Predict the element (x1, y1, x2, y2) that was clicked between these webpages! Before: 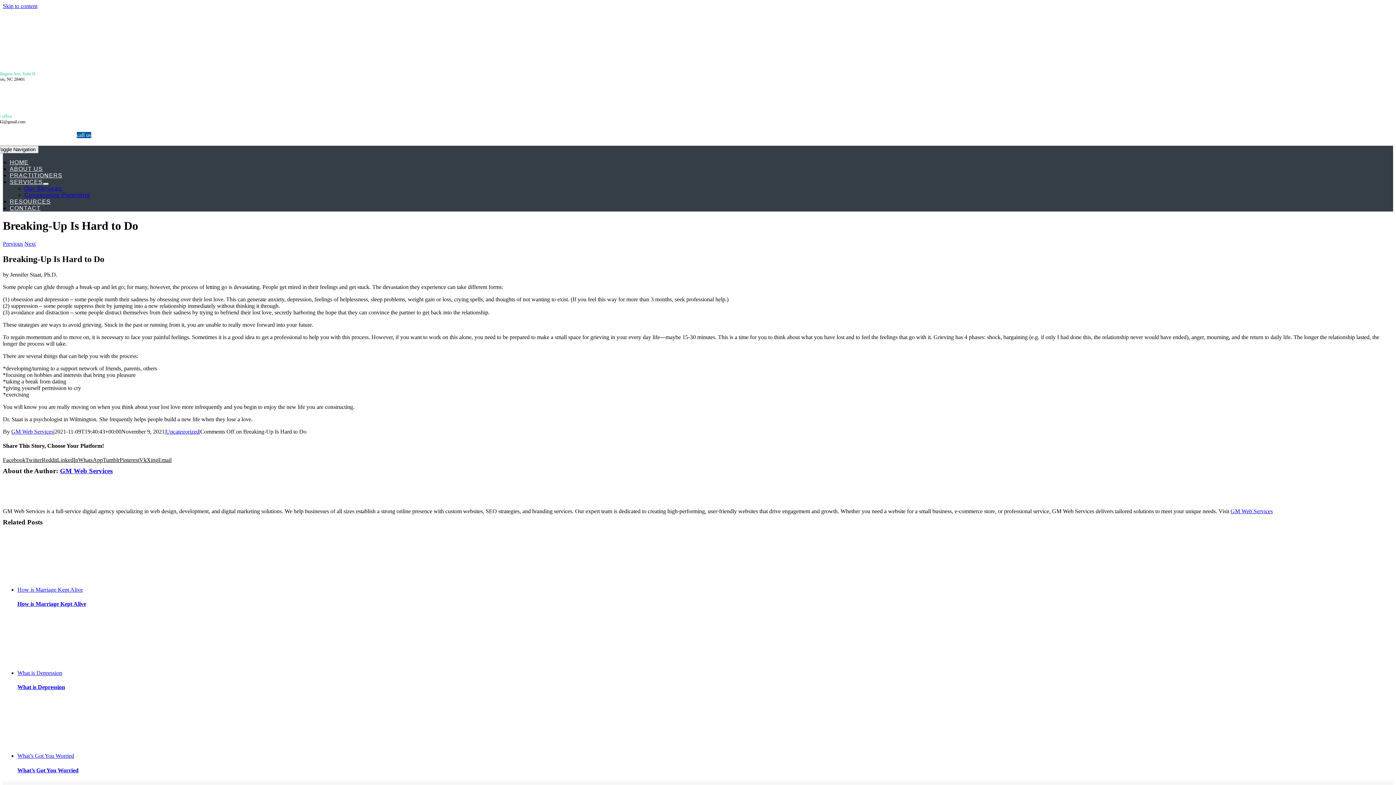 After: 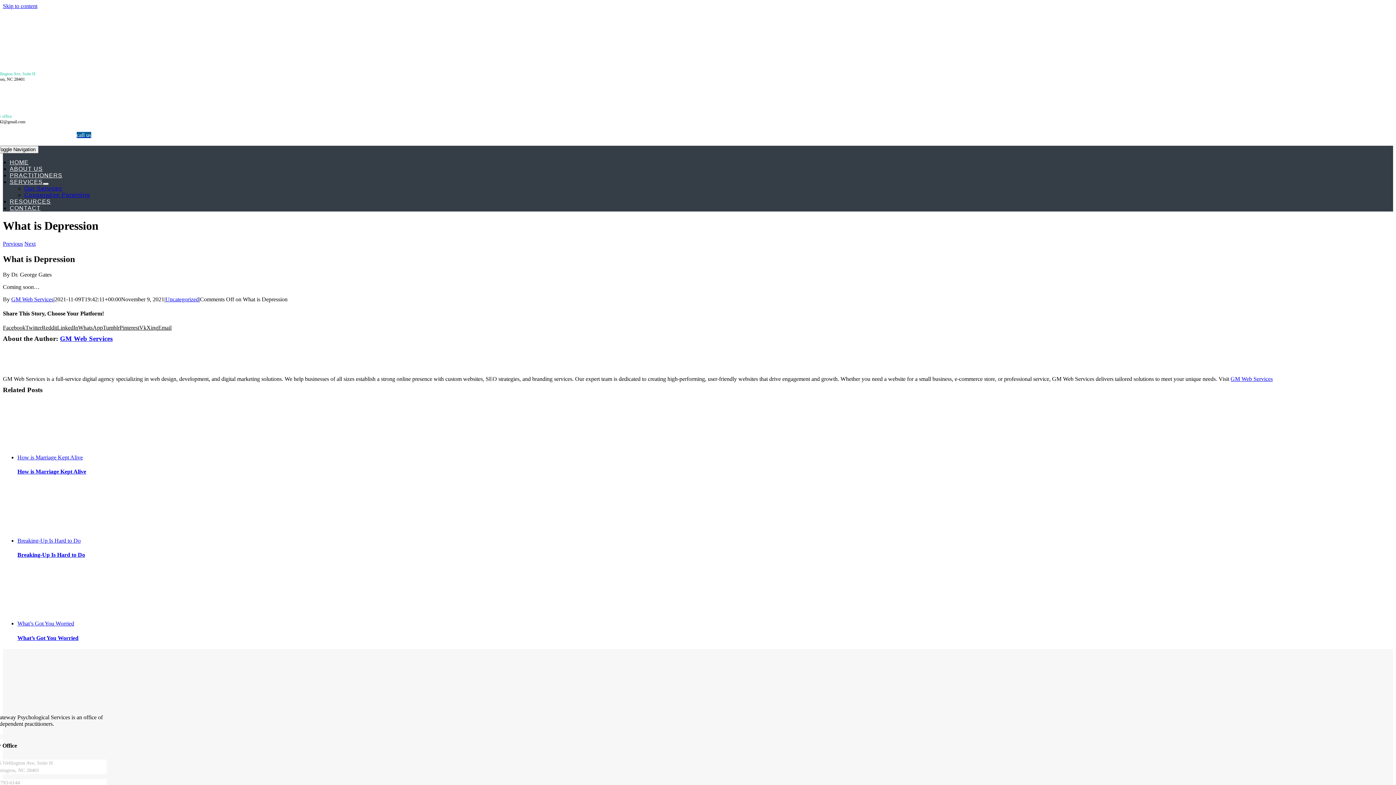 Action: label: What is Depression bbox: (17, 684, 65, 690)